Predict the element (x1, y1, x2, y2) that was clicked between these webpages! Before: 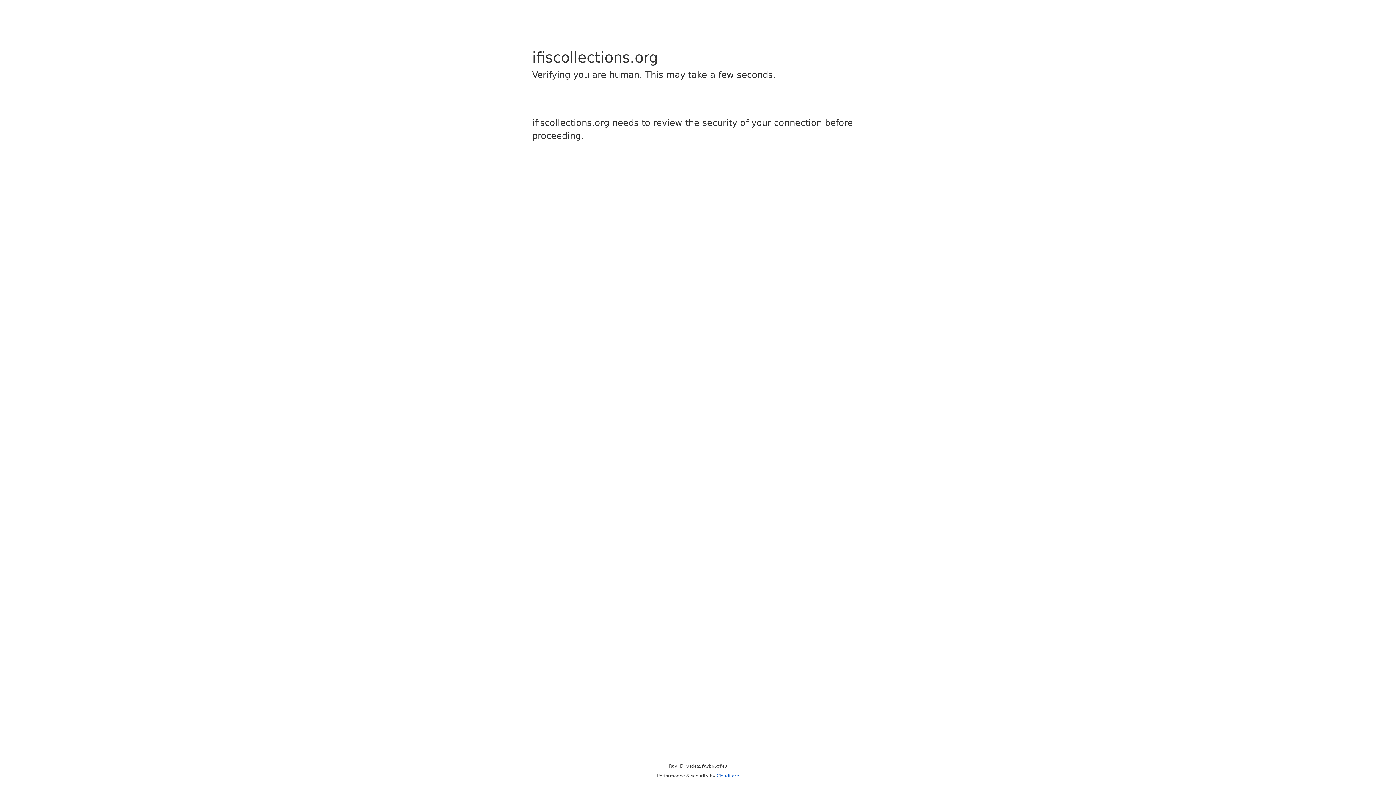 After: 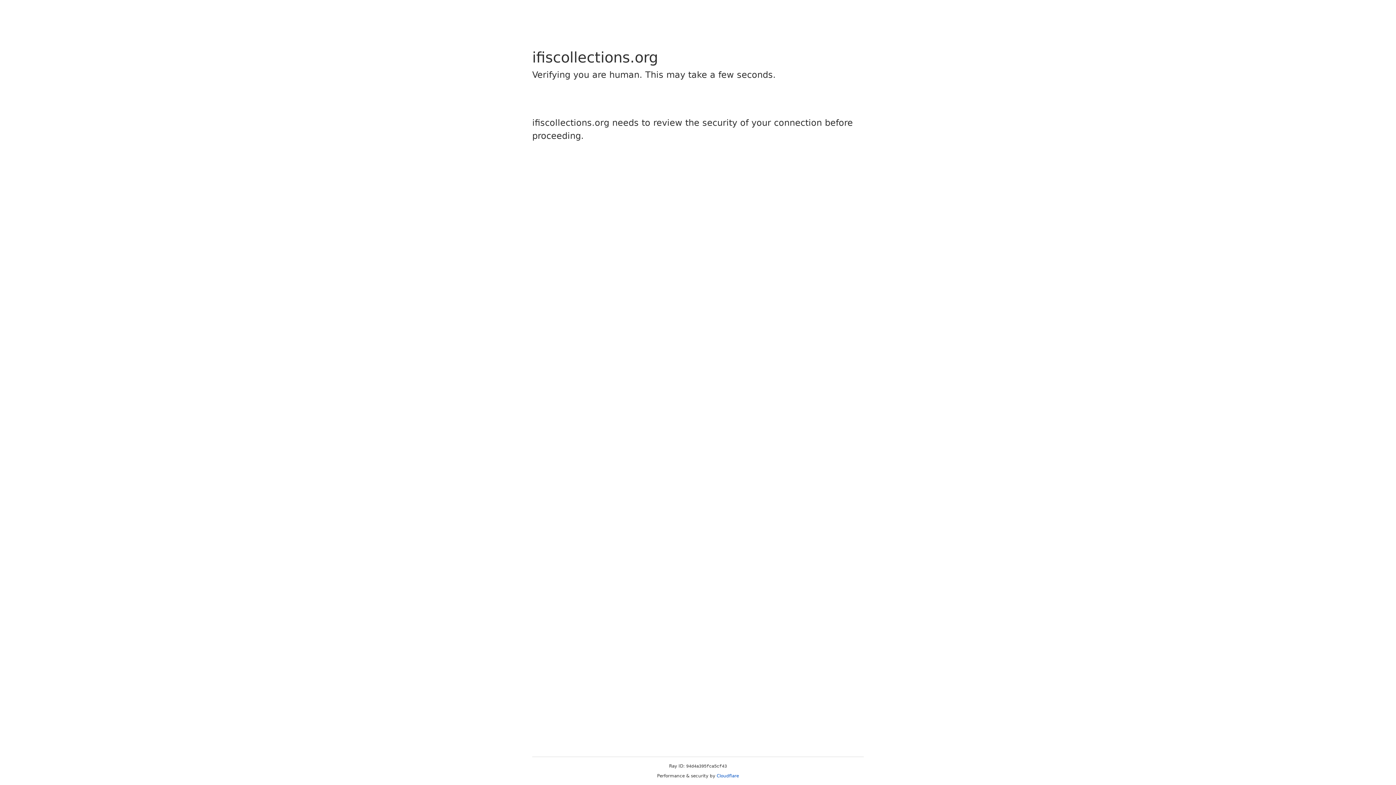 Action: label: Cloudflare bbox: (716, 773, 739, 778)